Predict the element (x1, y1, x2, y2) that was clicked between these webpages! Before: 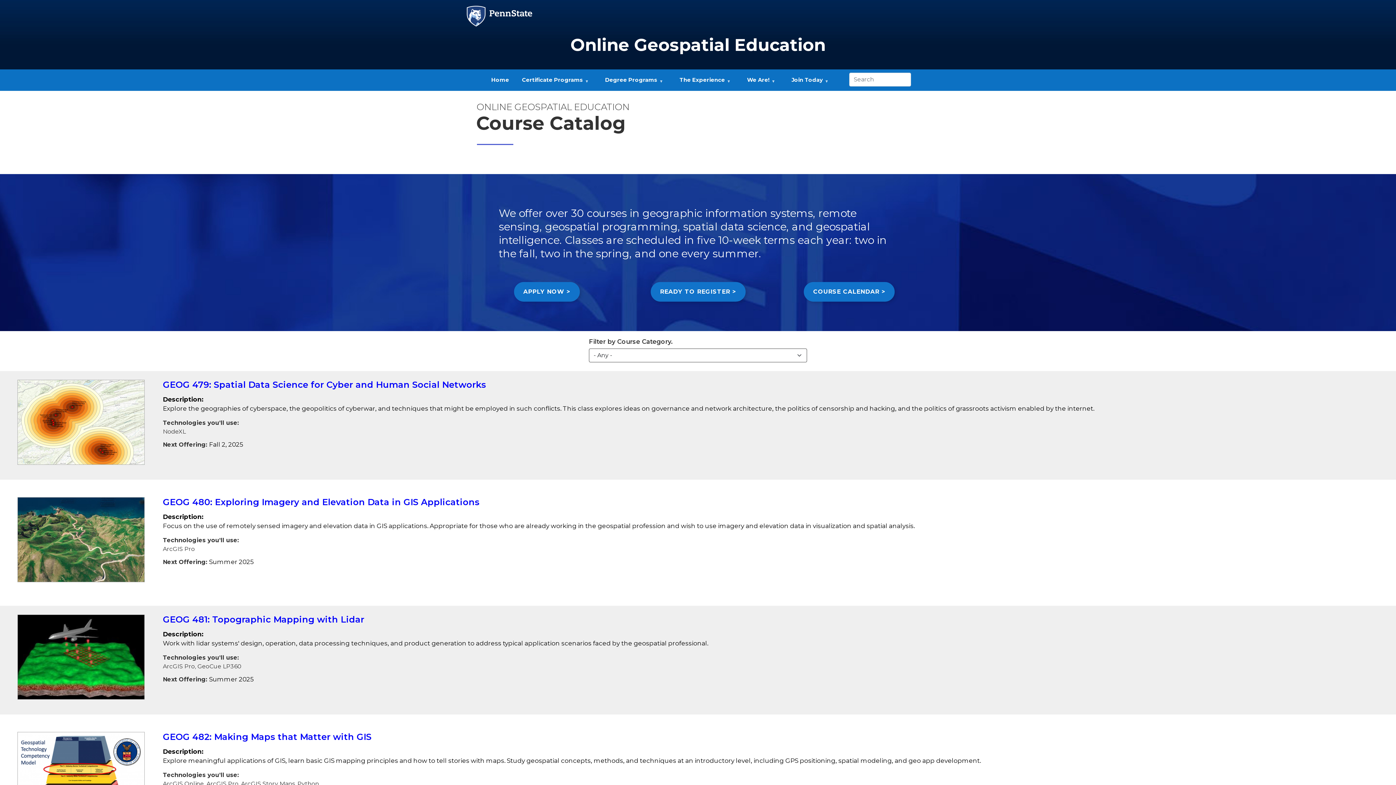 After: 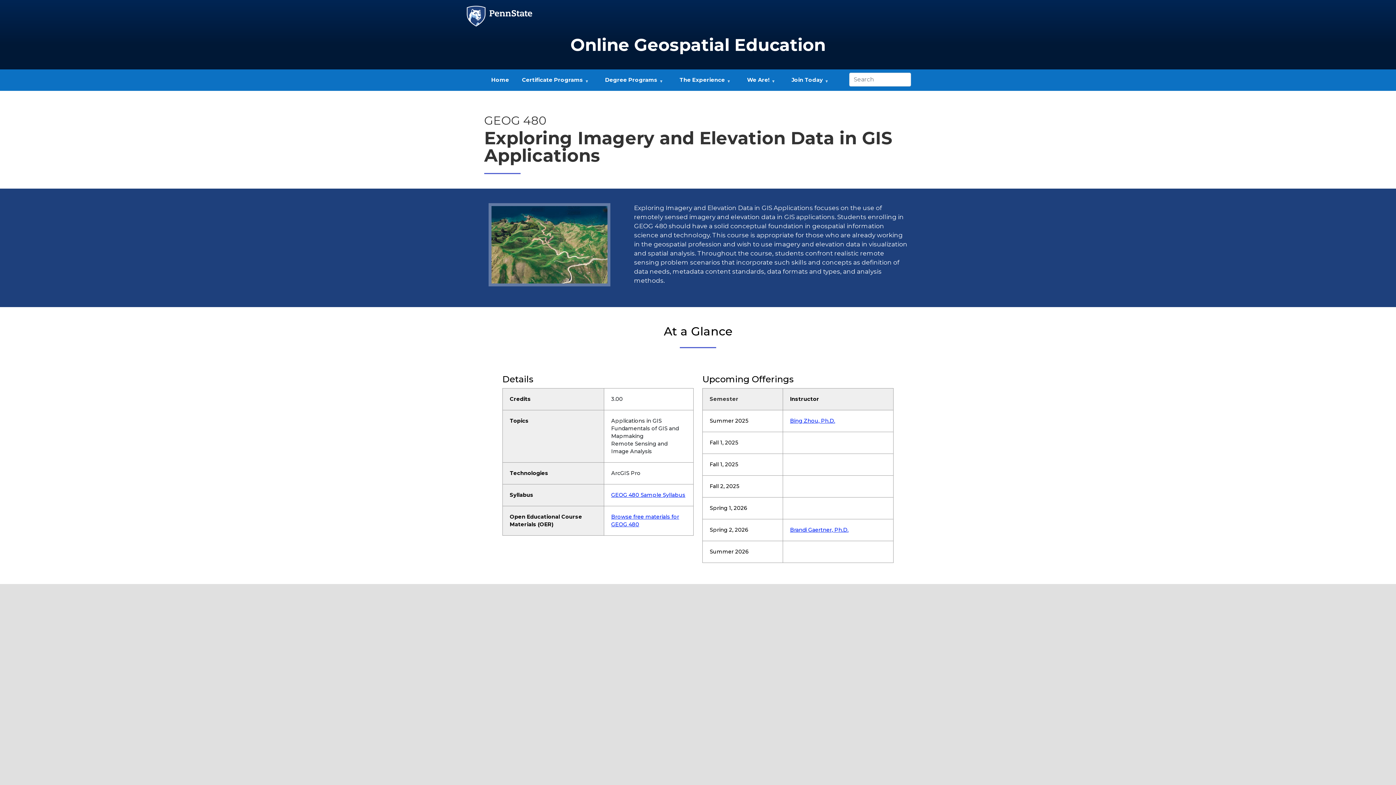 Action: bbox: (162, 497, 479, 507) label: GEOG 480: Exploring Imagery and Elevation Data in GIS Applications